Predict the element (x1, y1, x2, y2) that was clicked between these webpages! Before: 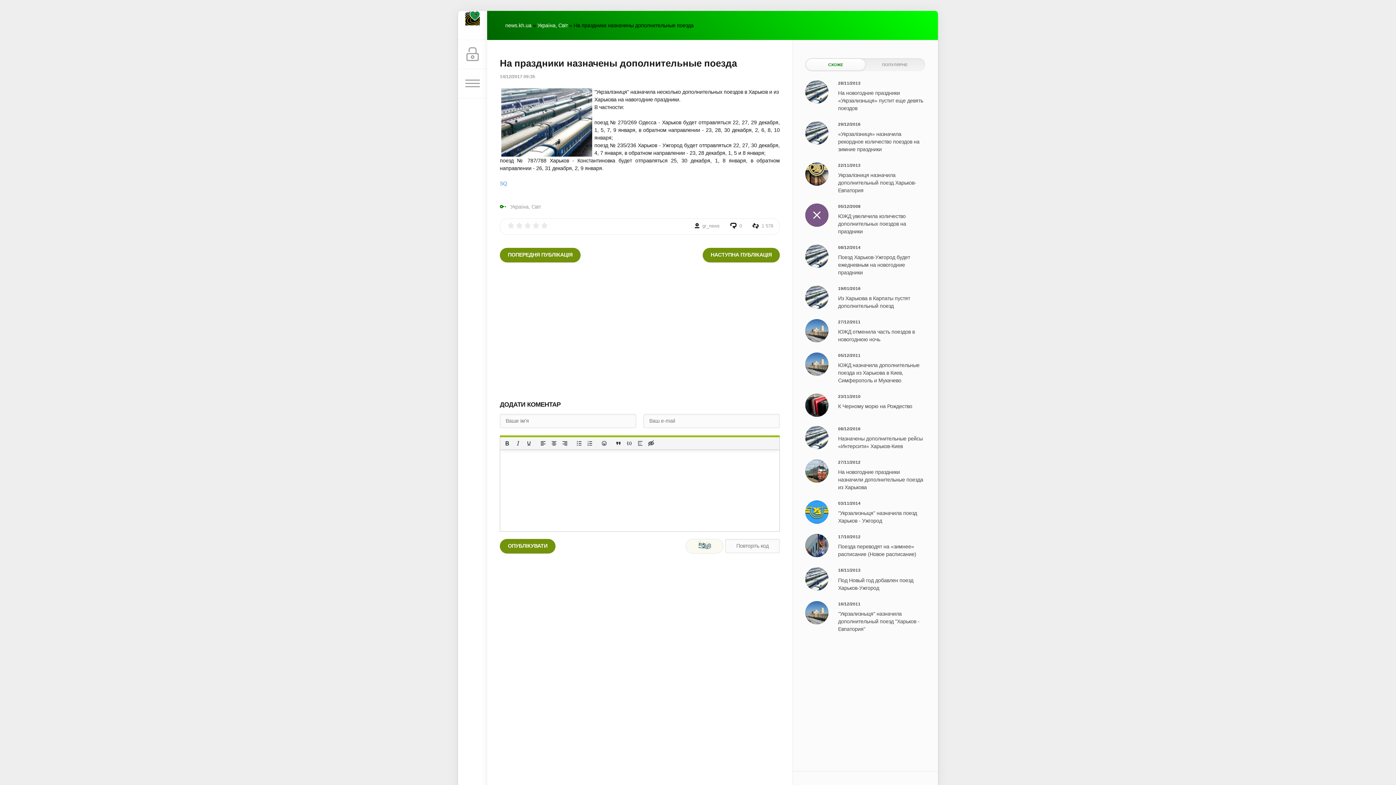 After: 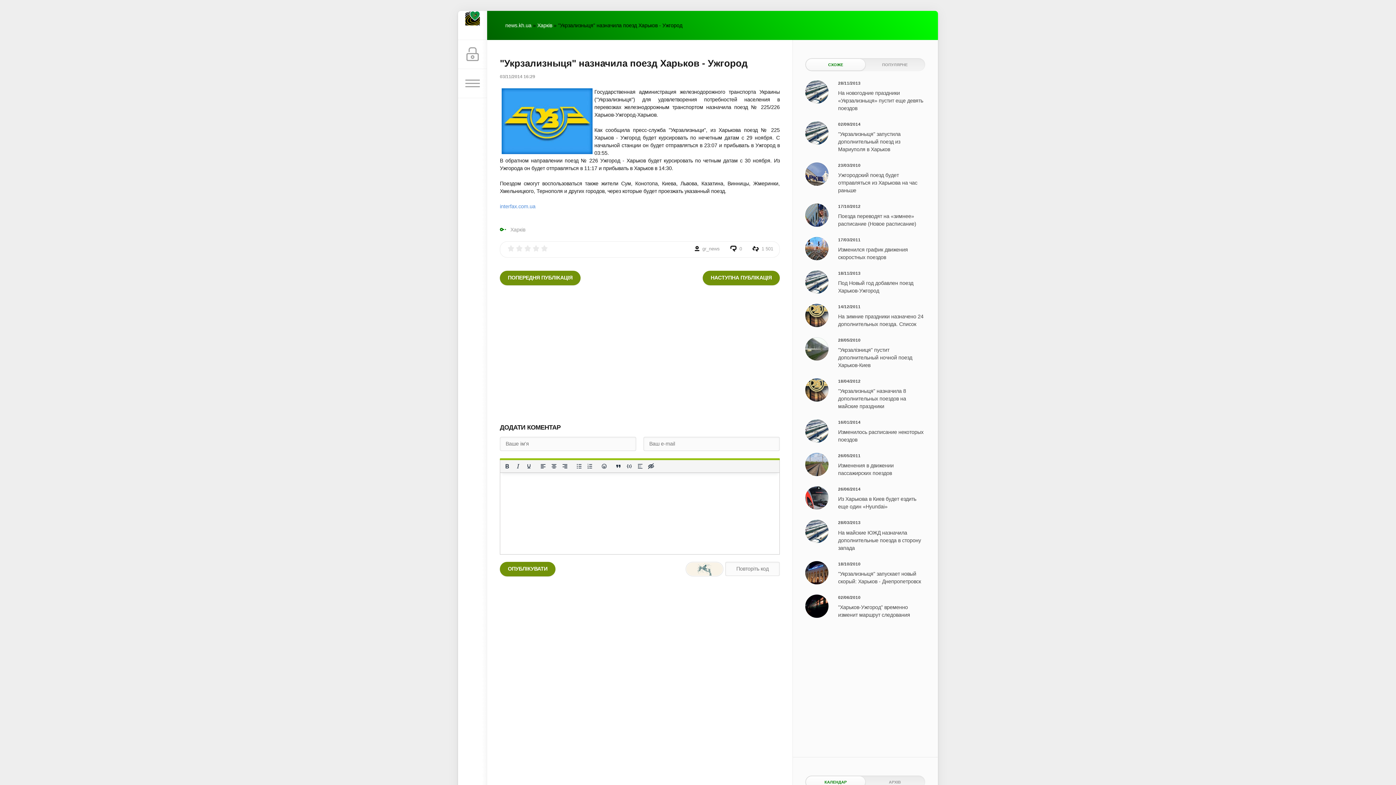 Action: label: 03/11/2014
"Укрзализныця" назначила поезд Харьков - Ужгород bbox: (805, 500, 925, 525)